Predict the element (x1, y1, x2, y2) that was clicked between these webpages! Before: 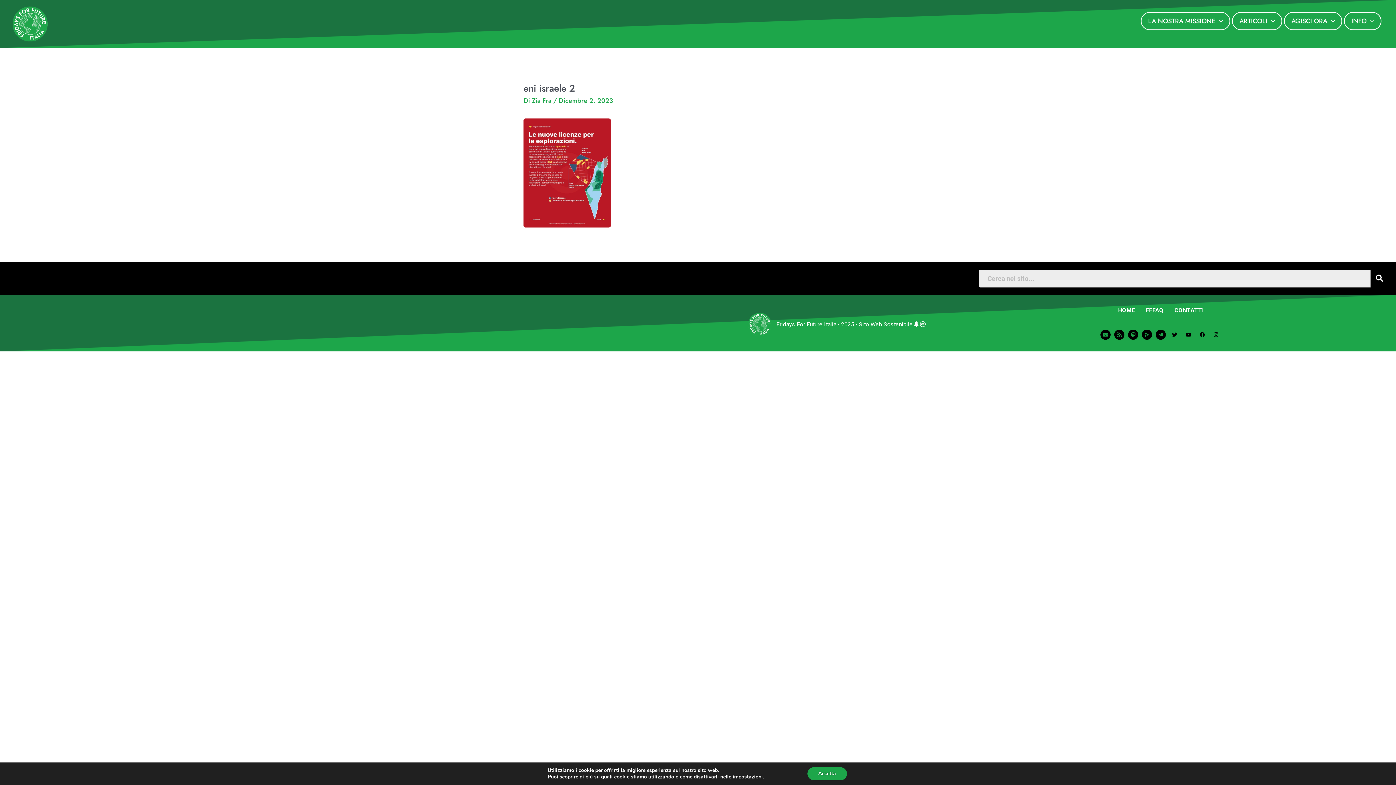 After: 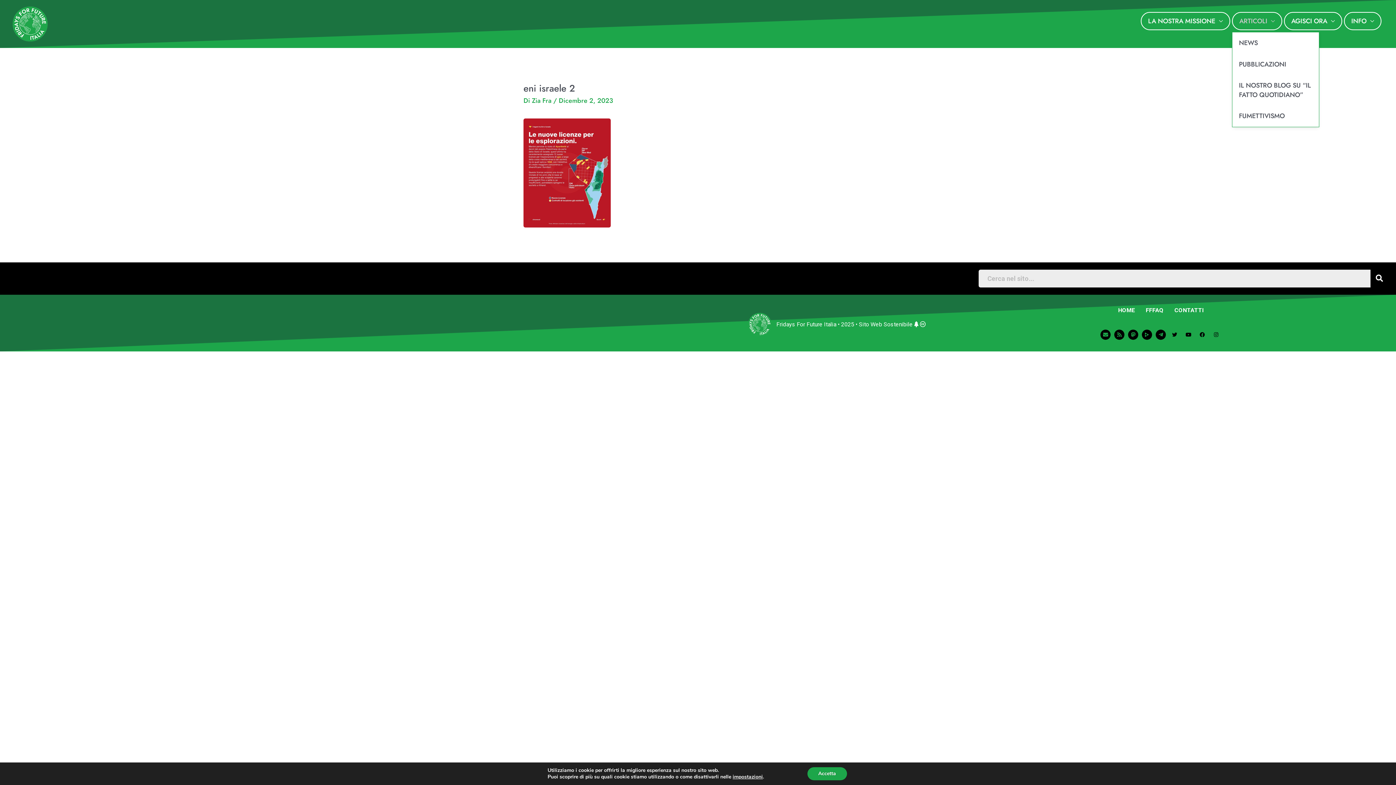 Action: label: ARTICOLI bbox: (1232, 12, 1282, 30)